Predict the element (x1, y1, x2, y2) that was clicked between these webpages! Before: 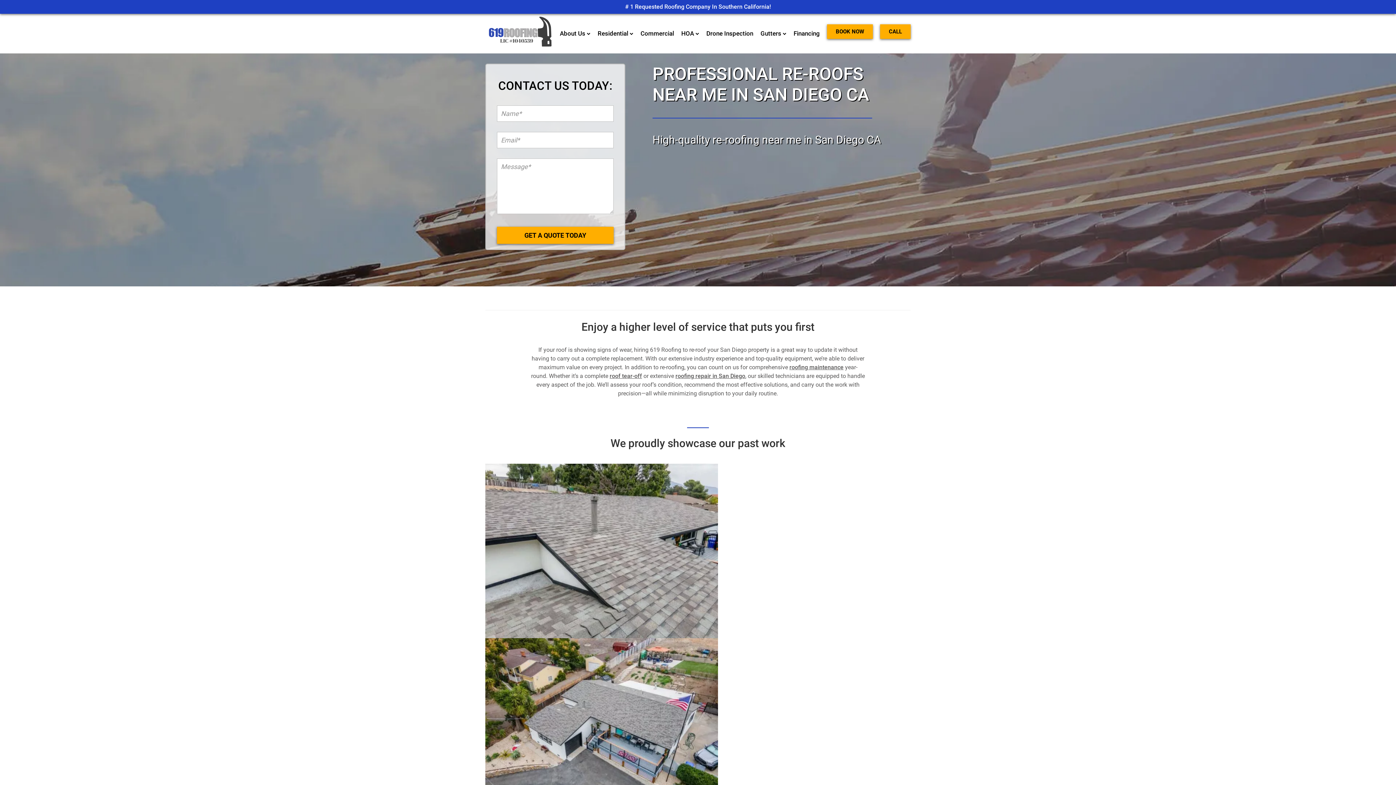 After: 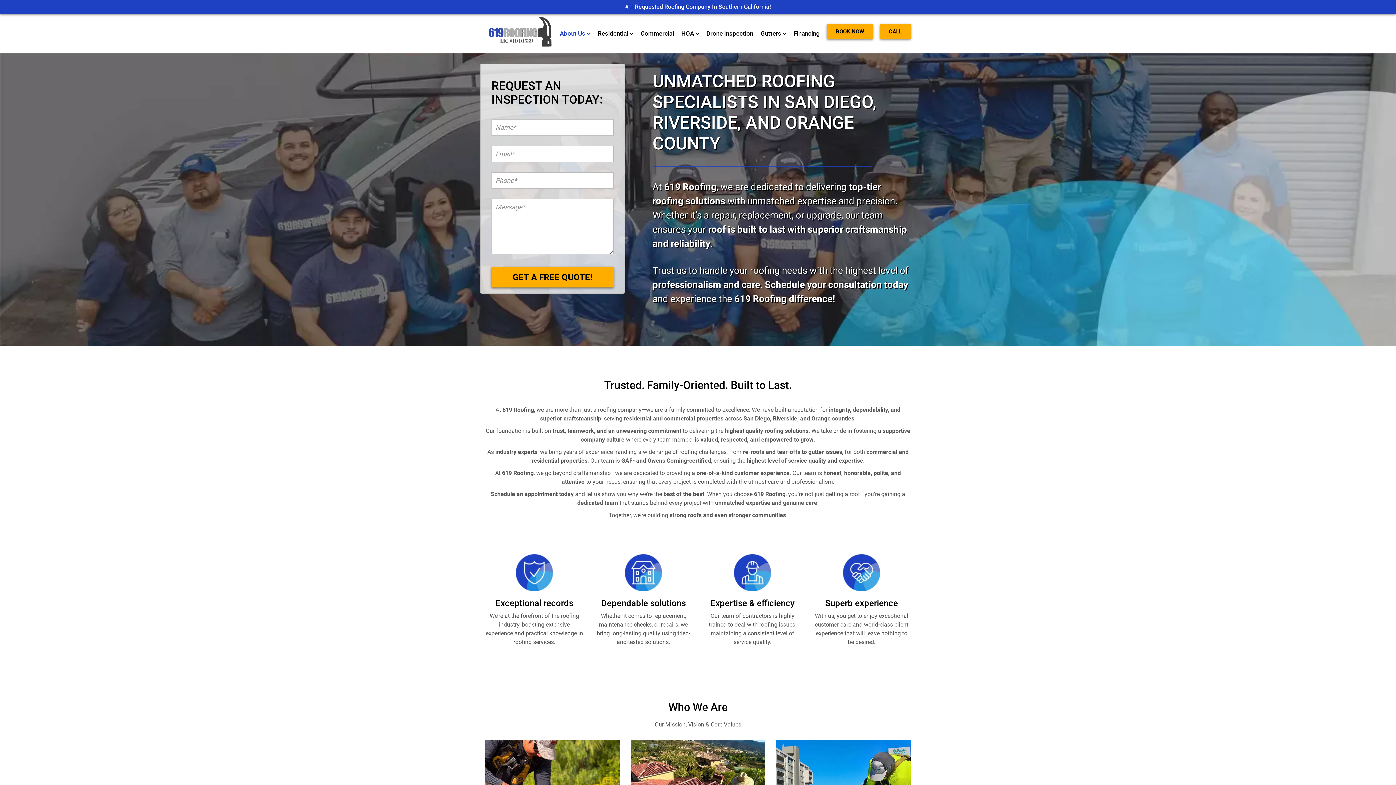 Action: bbox: (560, 24, 590, 42) label: About Us